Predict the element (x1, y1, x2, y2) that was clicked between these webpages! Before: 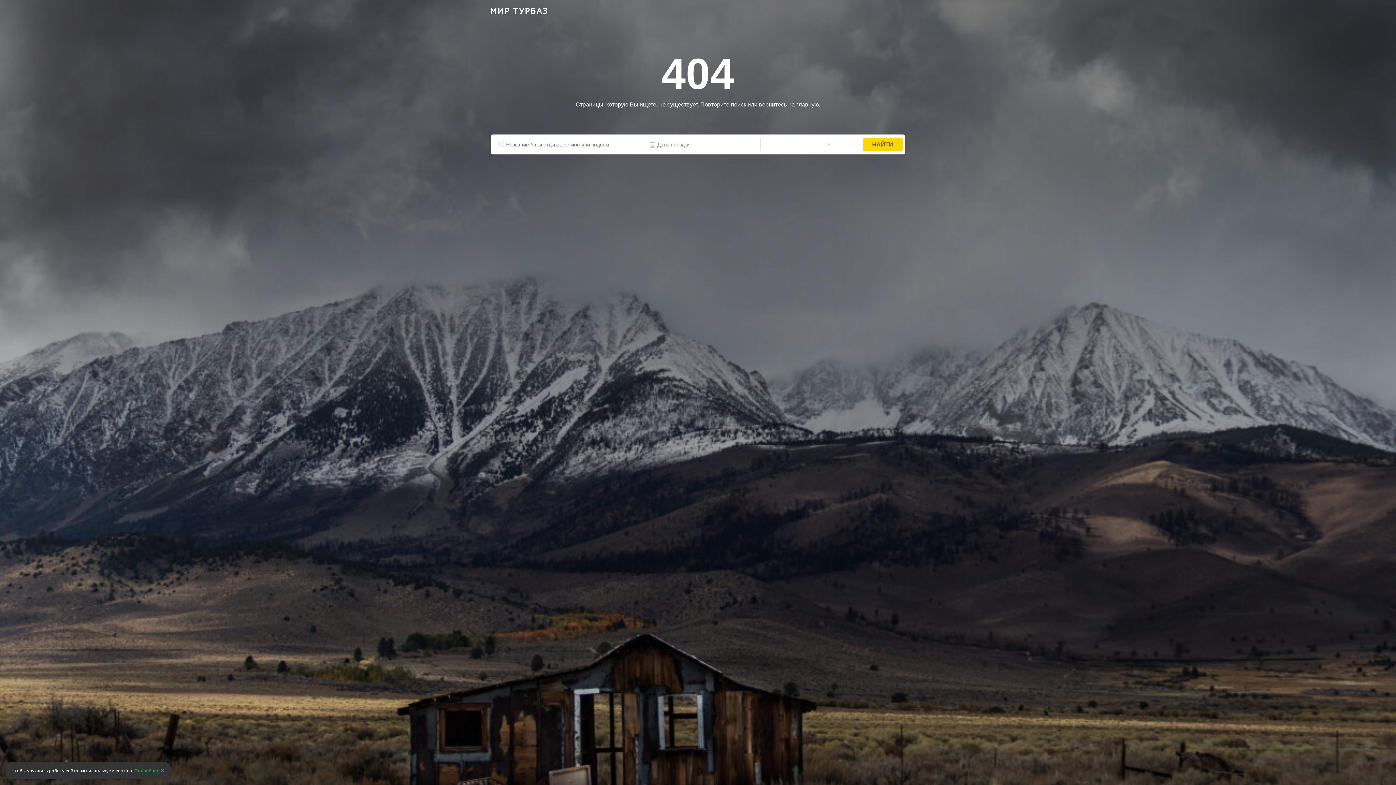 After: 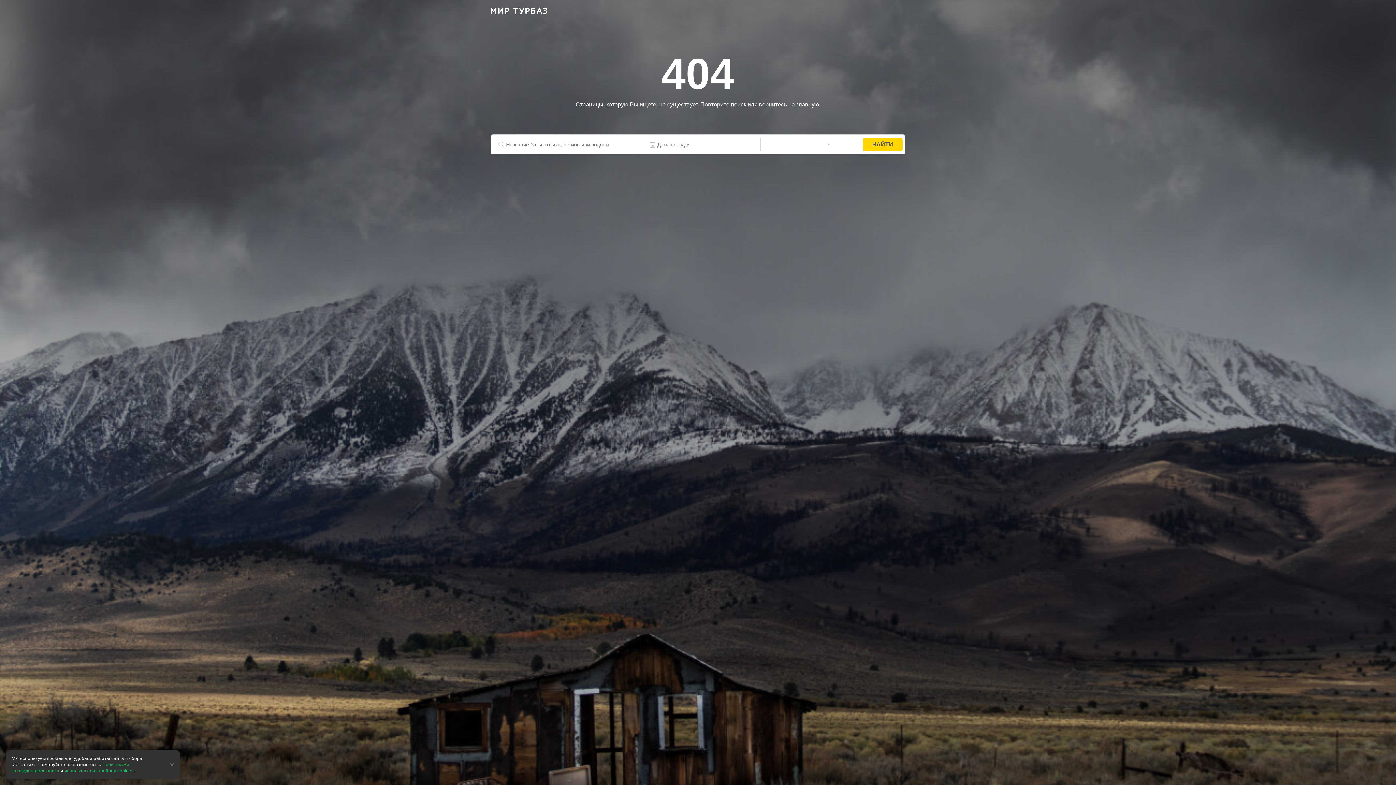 Action: bbox: (134, 768, 159, 773) label: Подробнее